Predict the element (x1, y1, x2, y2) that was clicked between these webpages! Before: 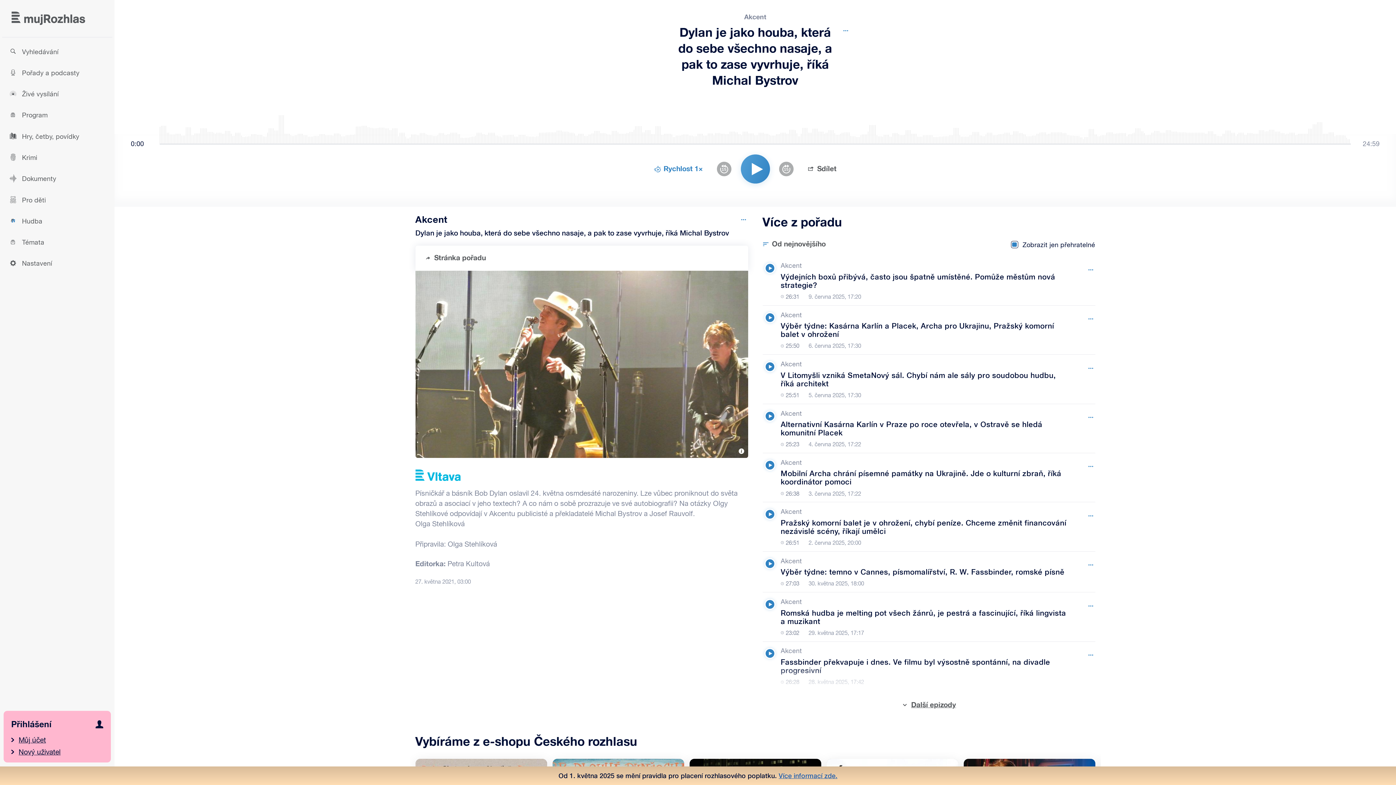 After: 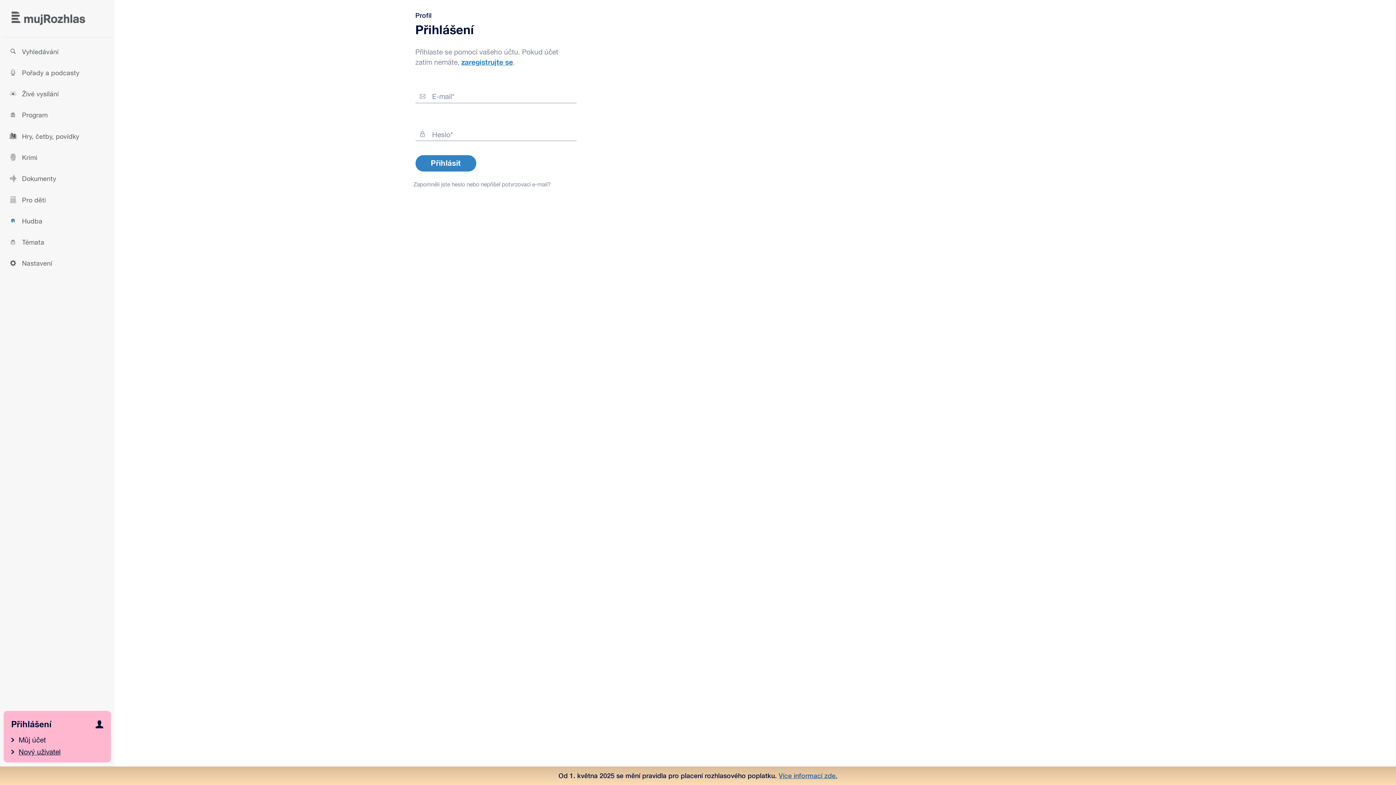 Action: label: Můj účet bbox: (18, 736, 45, 744)